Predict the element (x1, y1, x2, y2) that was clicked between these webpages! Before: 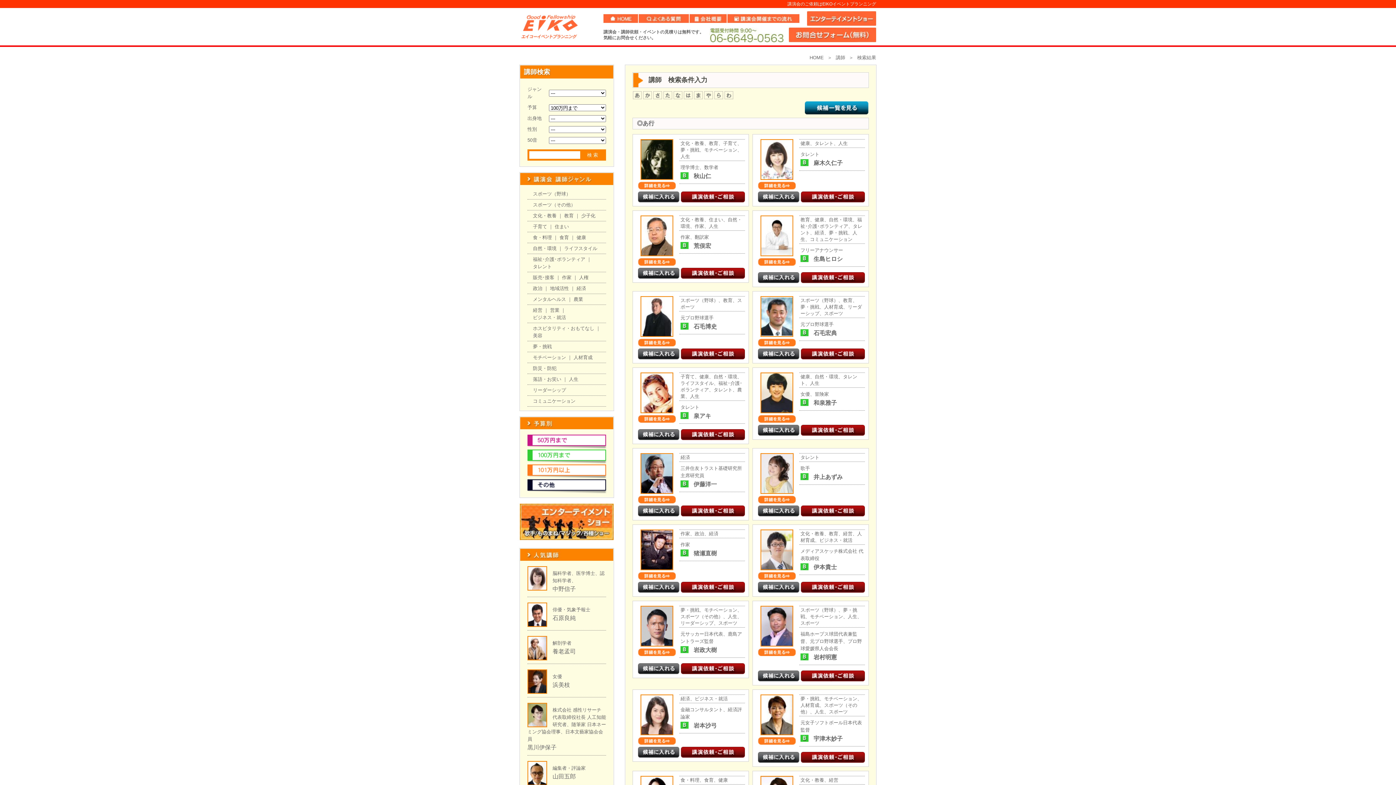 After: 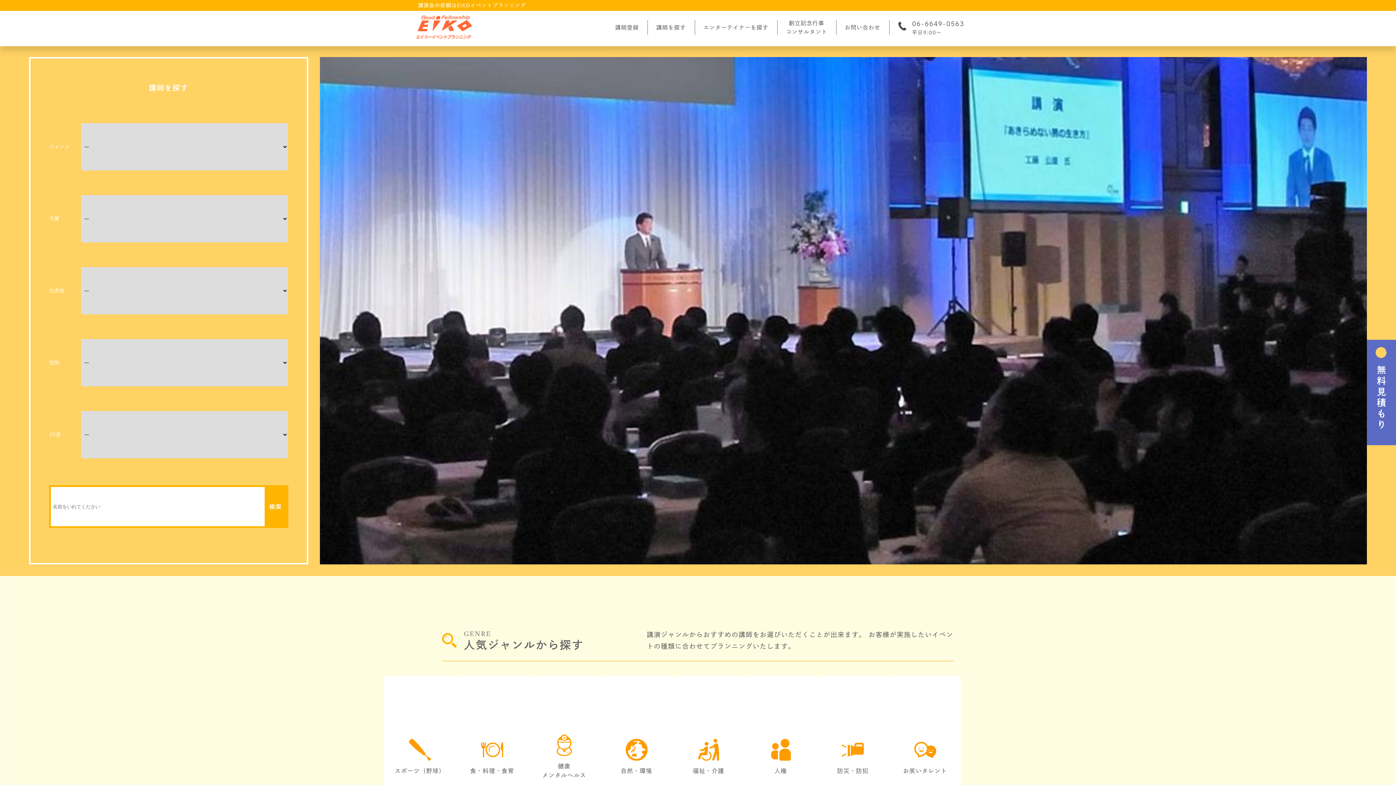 Action: bbox: (520, 35, 579, 41)